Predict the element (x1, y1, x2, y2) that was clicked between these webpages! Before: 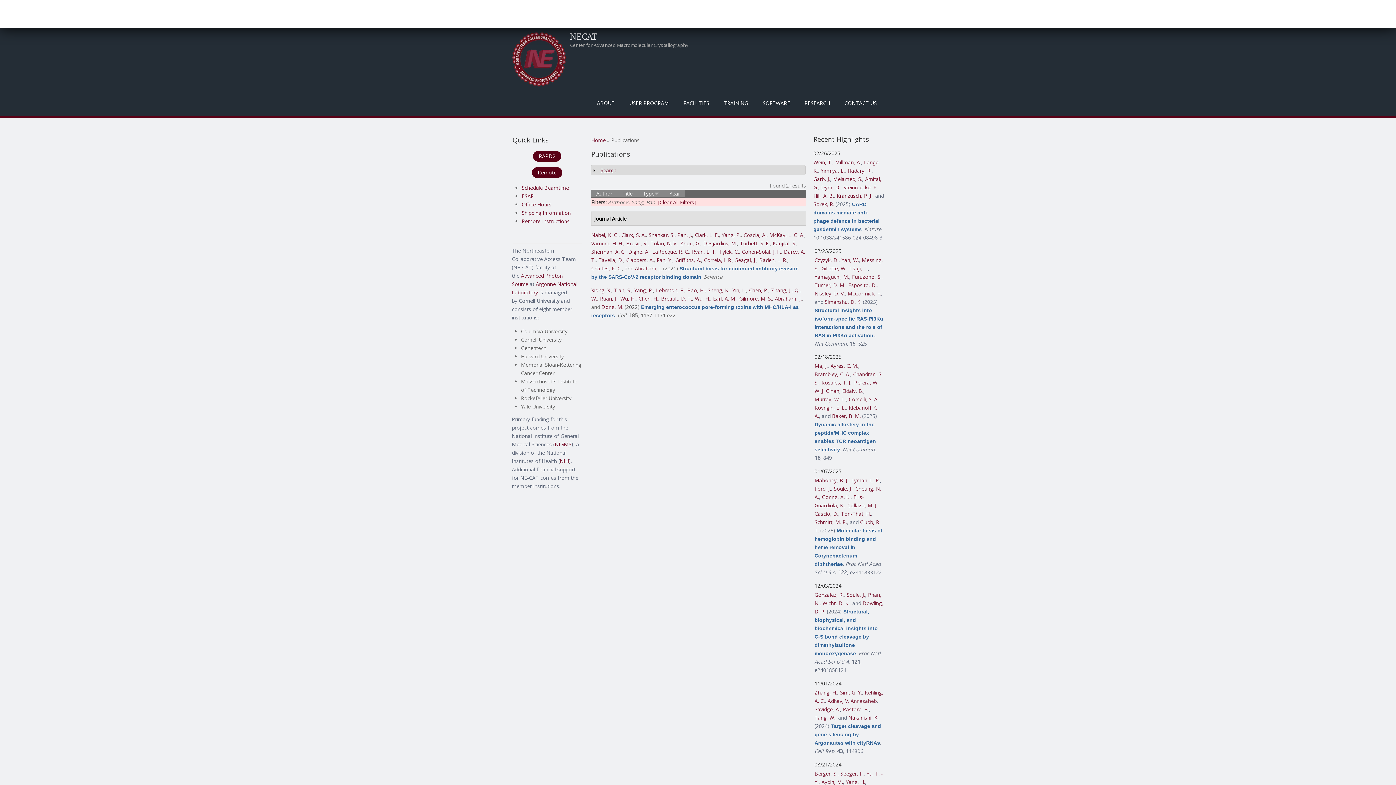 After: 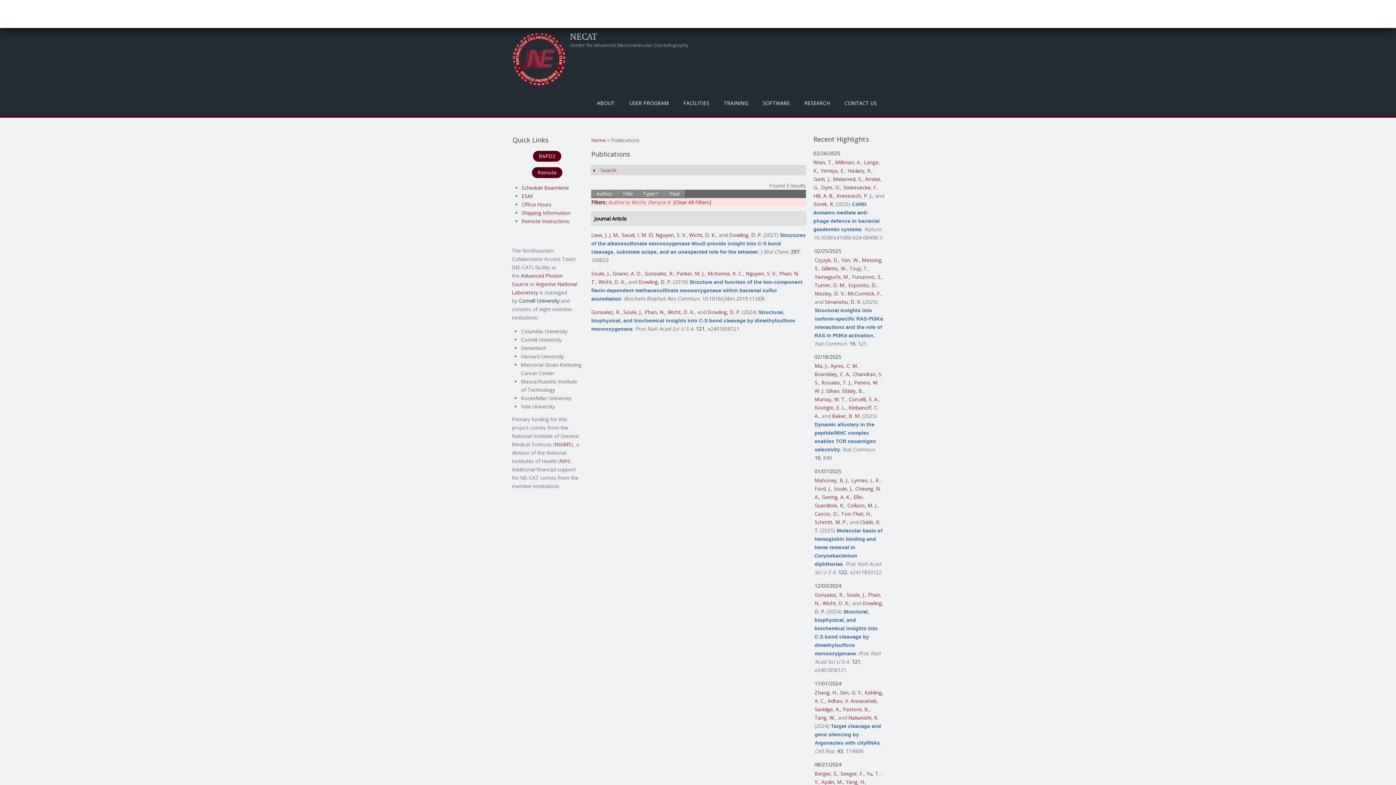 Action: bbox: (822, 600, 849, 606) label: Wicht, D. K.